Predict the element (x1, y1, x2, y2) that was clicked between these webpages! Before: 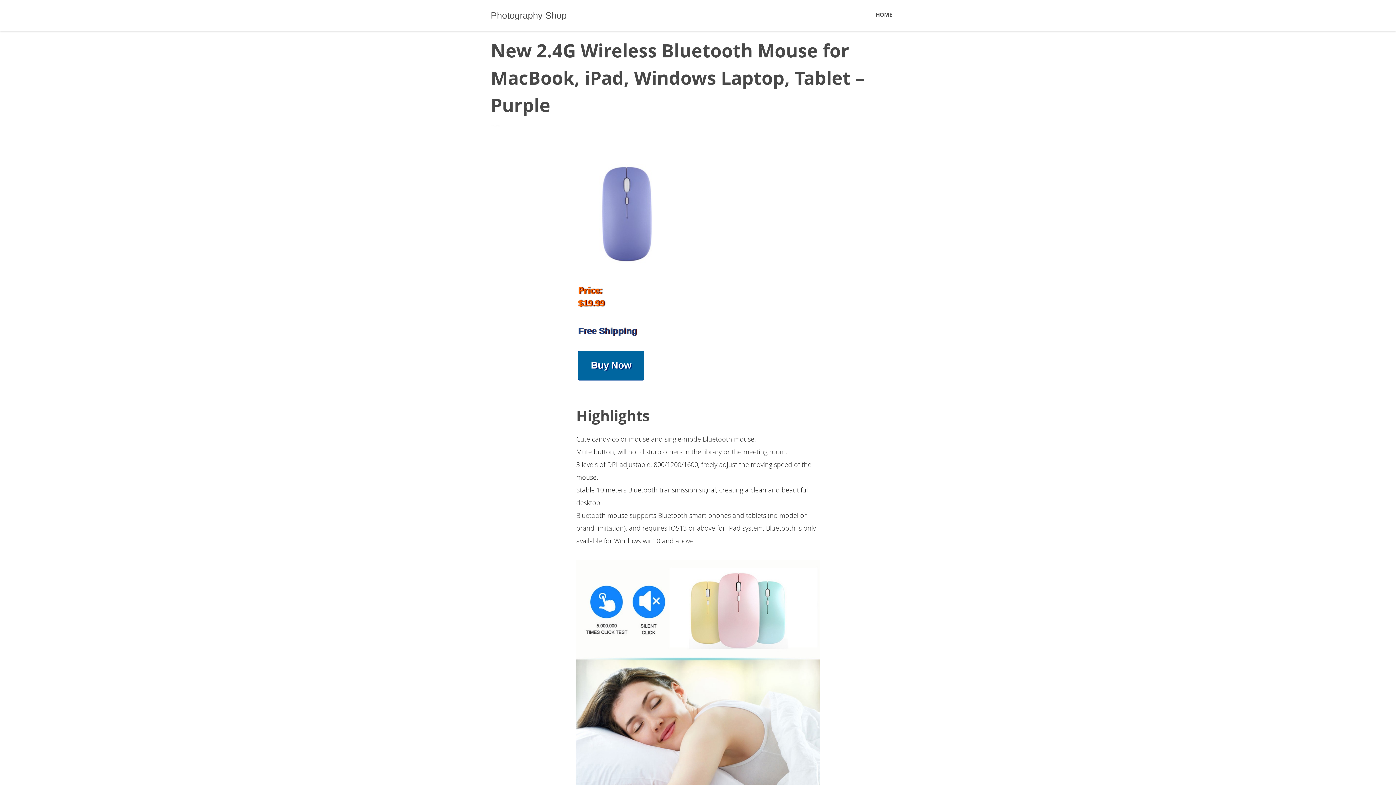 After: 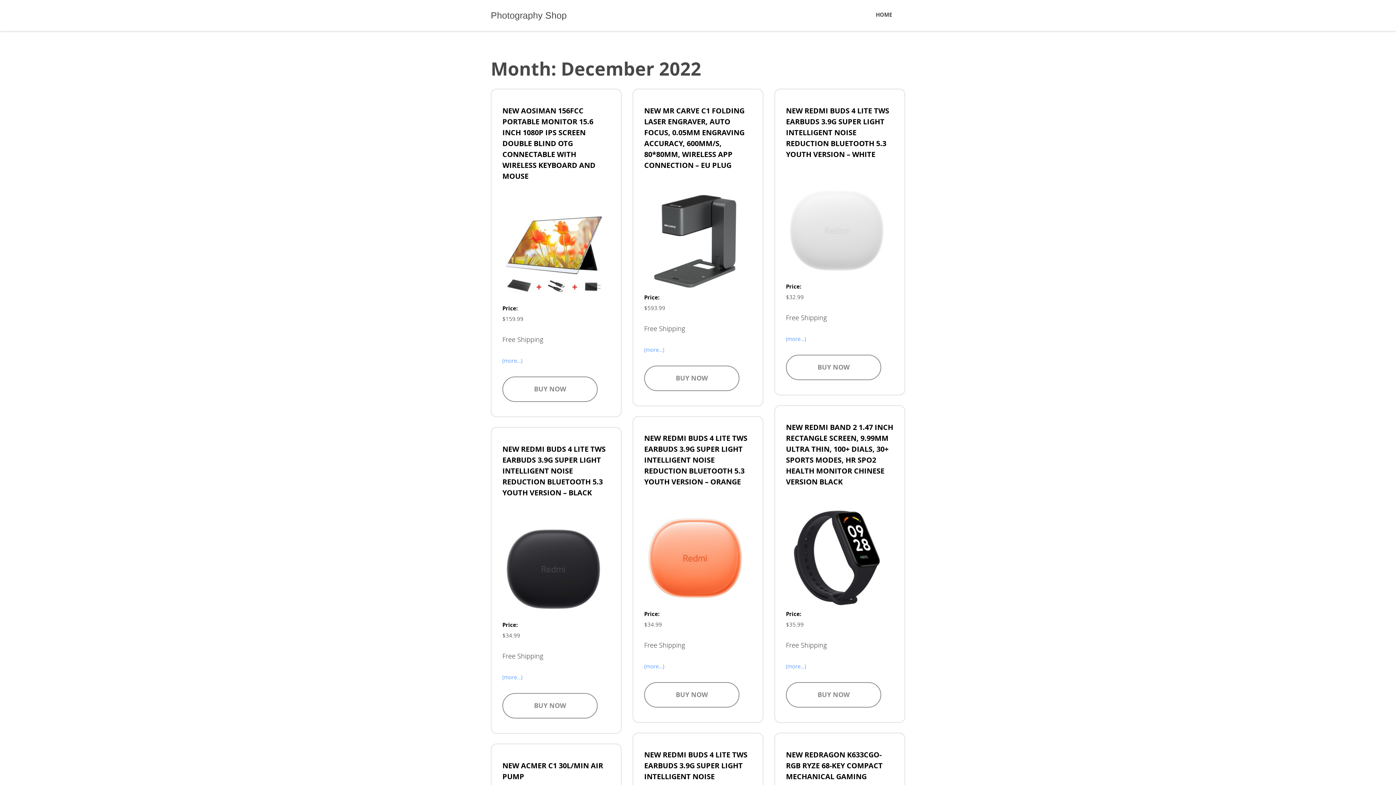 Action: label: December 13, 2022 bbox: (505, 125, 560, 134)